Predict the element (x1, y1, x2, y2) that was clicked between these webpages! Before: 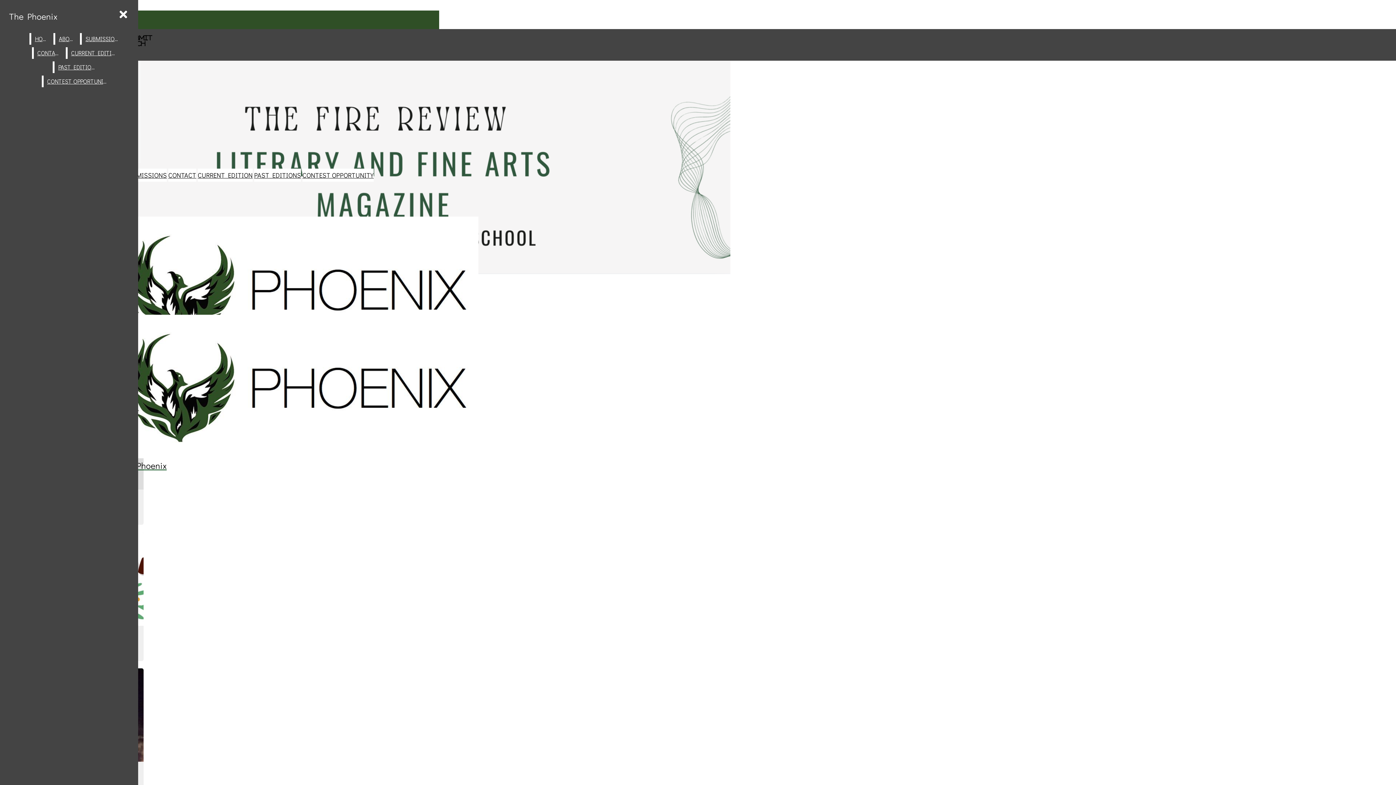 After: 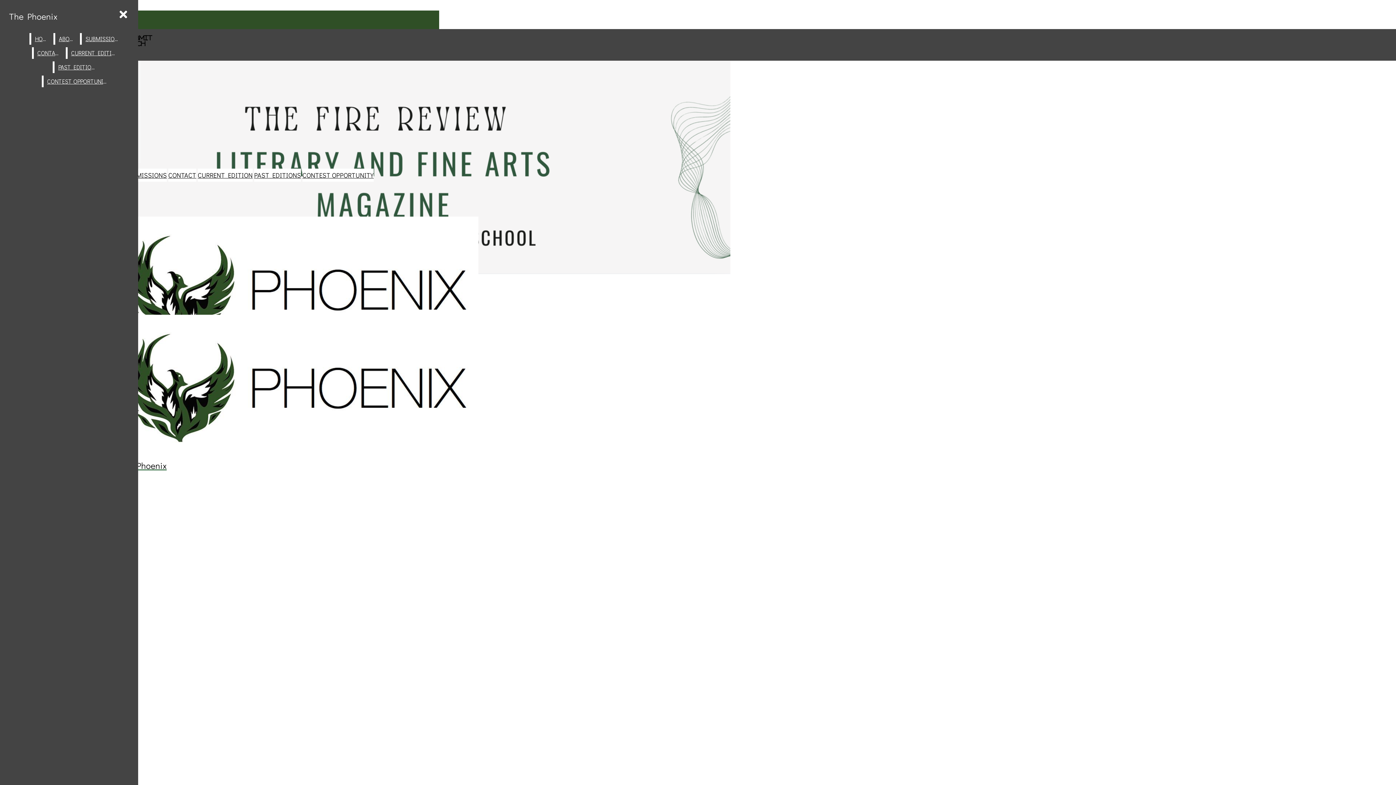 Action: bbox: (31, 33, 52, 44) label: HOME